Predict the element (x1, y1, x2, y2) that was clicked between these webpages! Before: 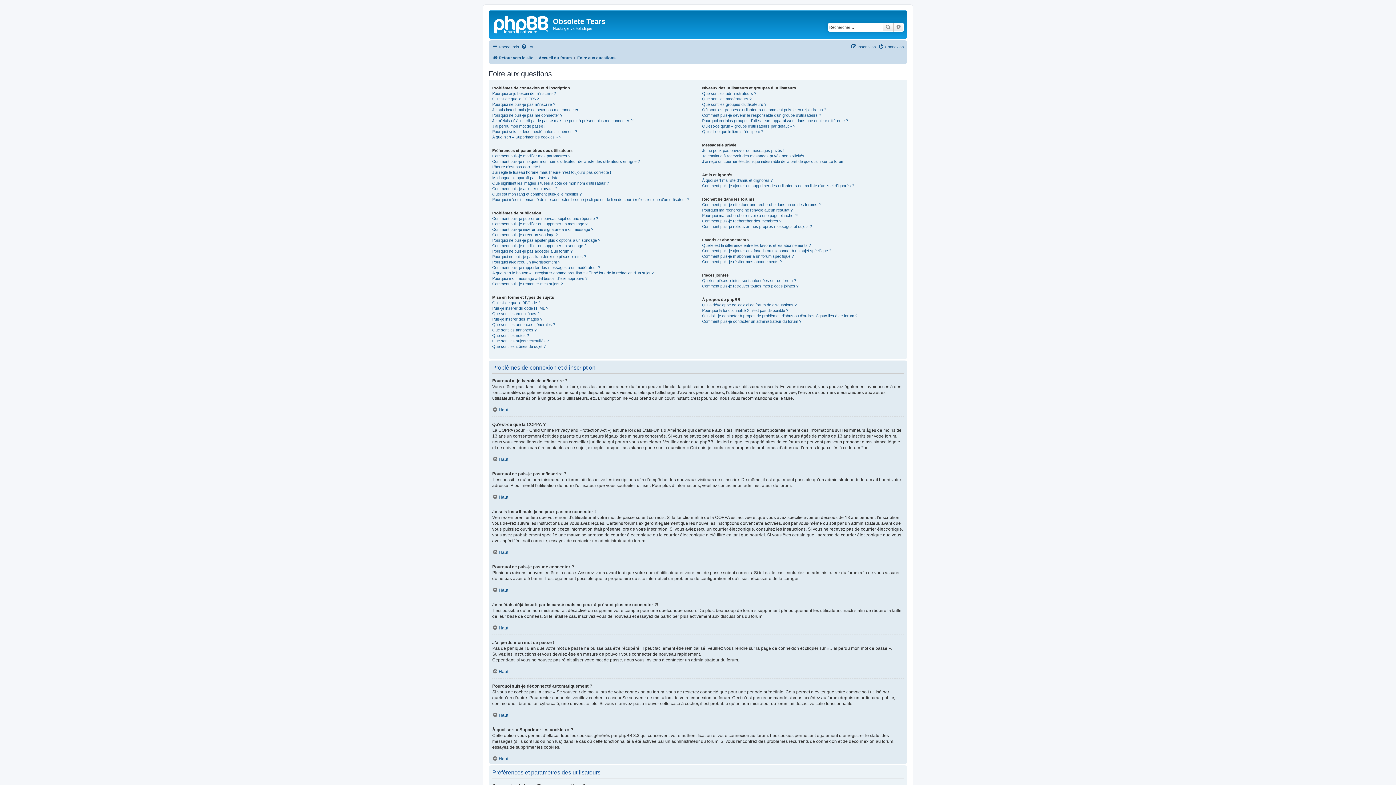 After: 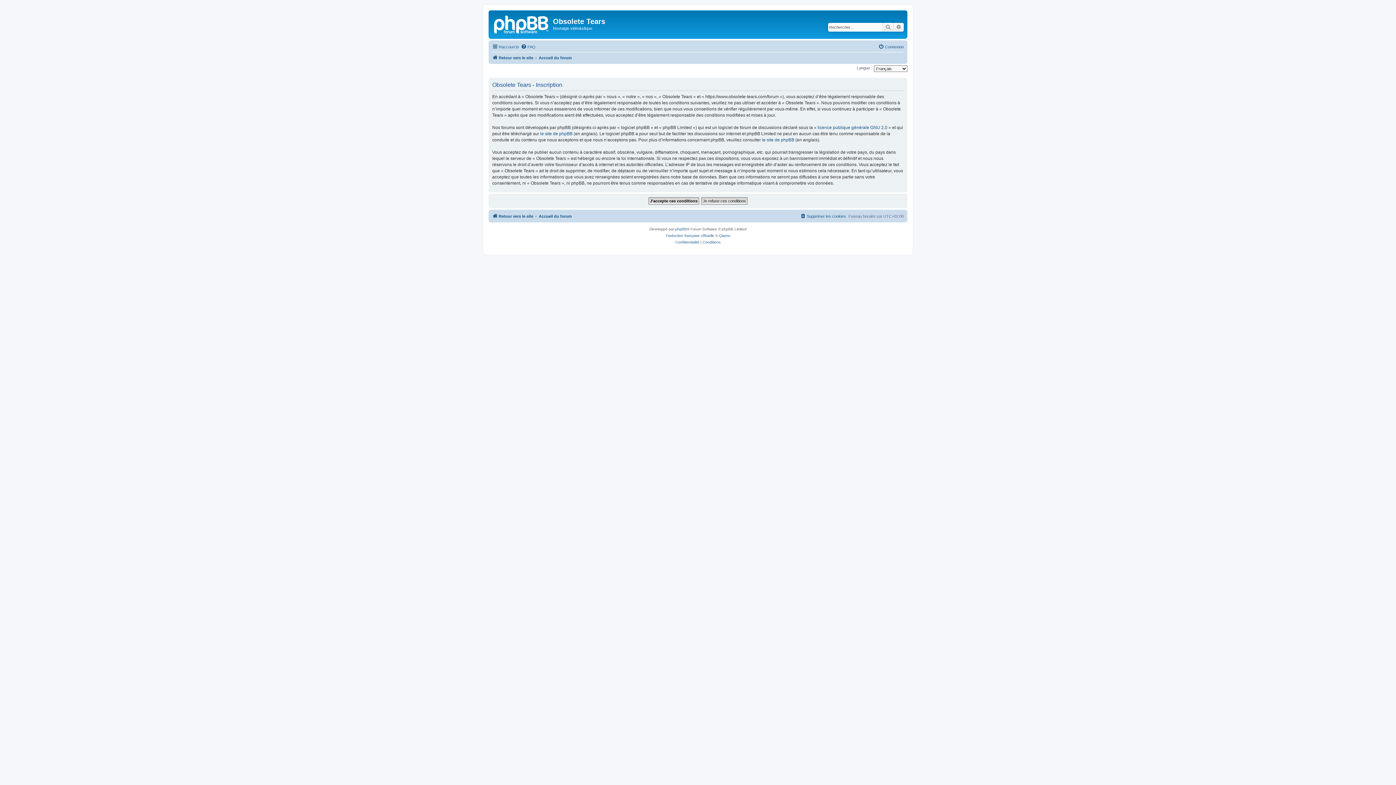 Action: label: Inscription bbox: (851, 42, 876, 51)